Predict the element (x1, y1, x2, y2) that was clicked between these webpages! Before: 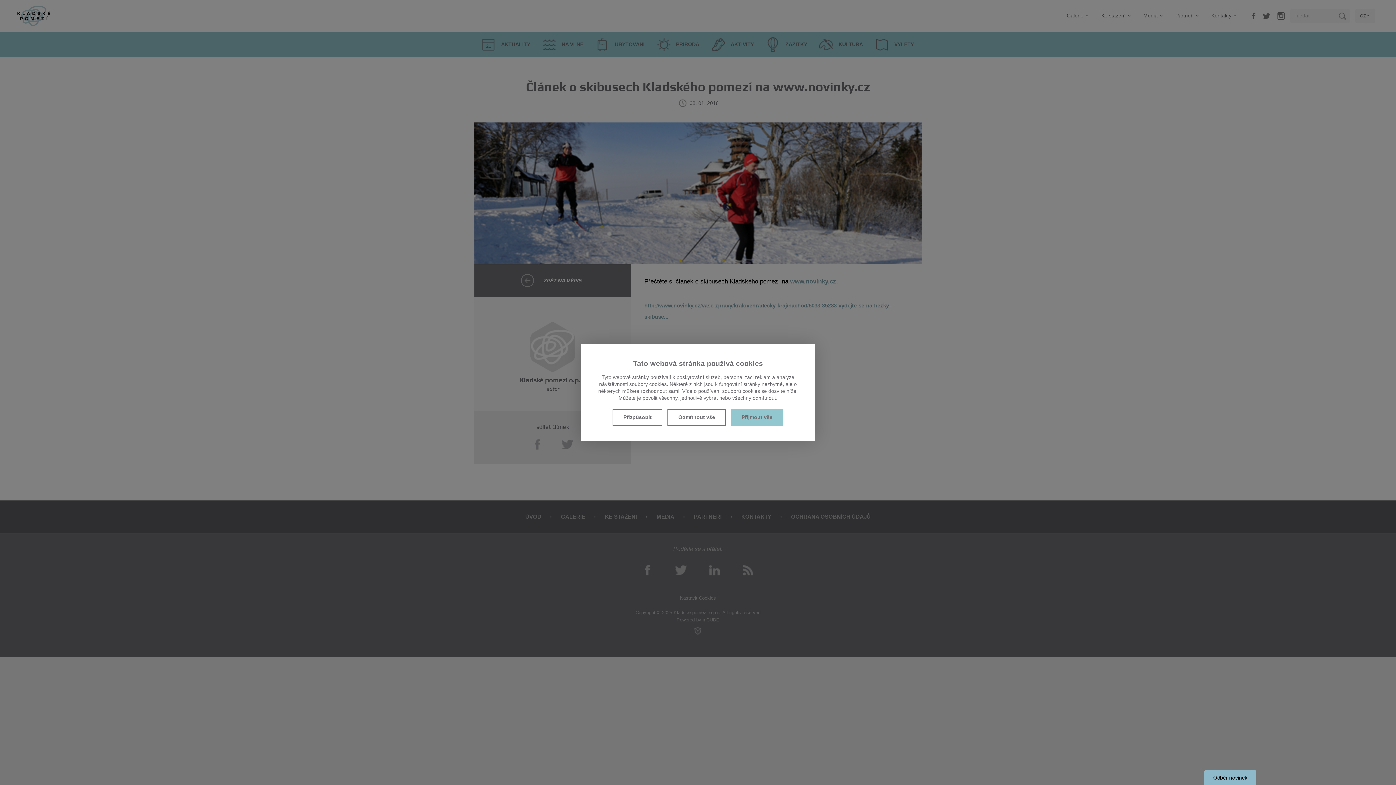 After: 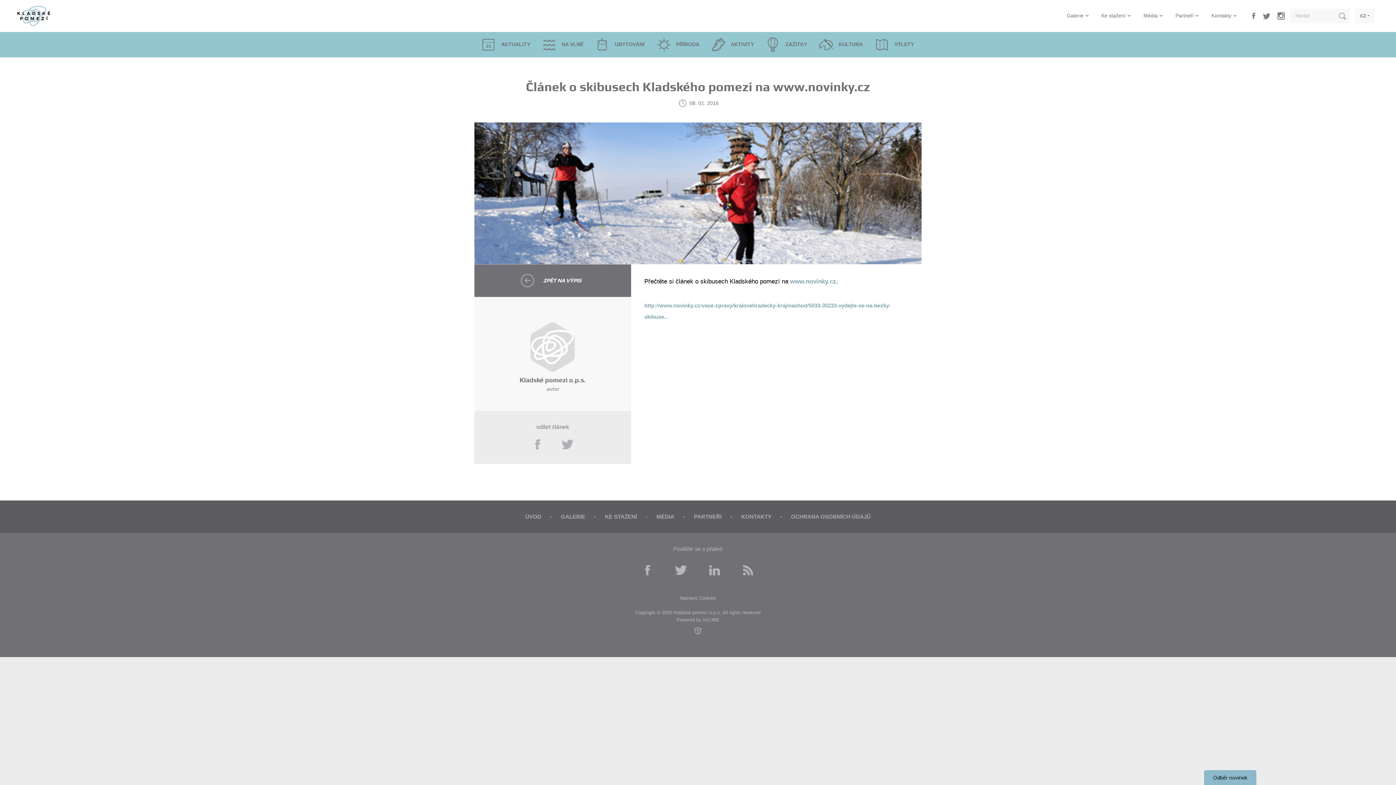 Action: label: Odmítnout vše bbox: (667, 409, 726, 426)